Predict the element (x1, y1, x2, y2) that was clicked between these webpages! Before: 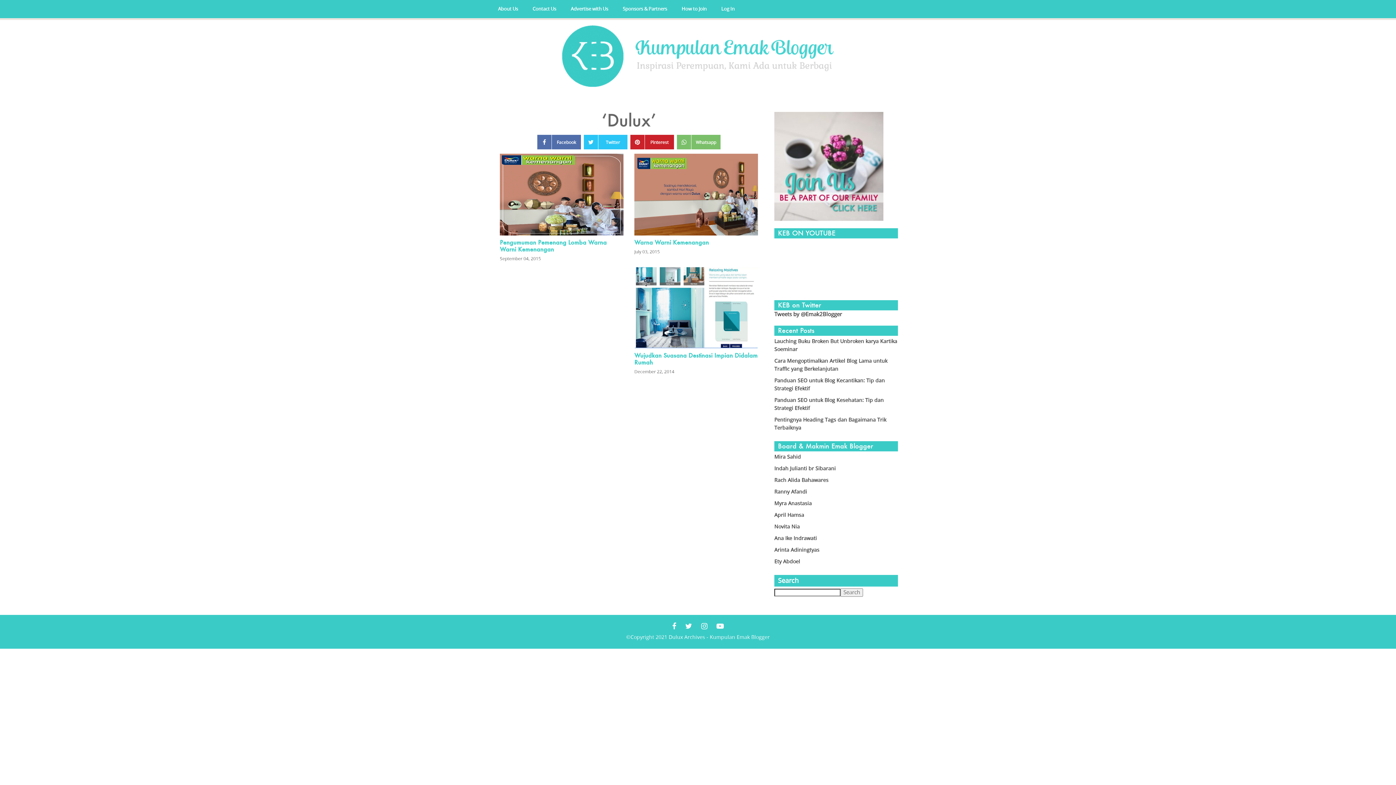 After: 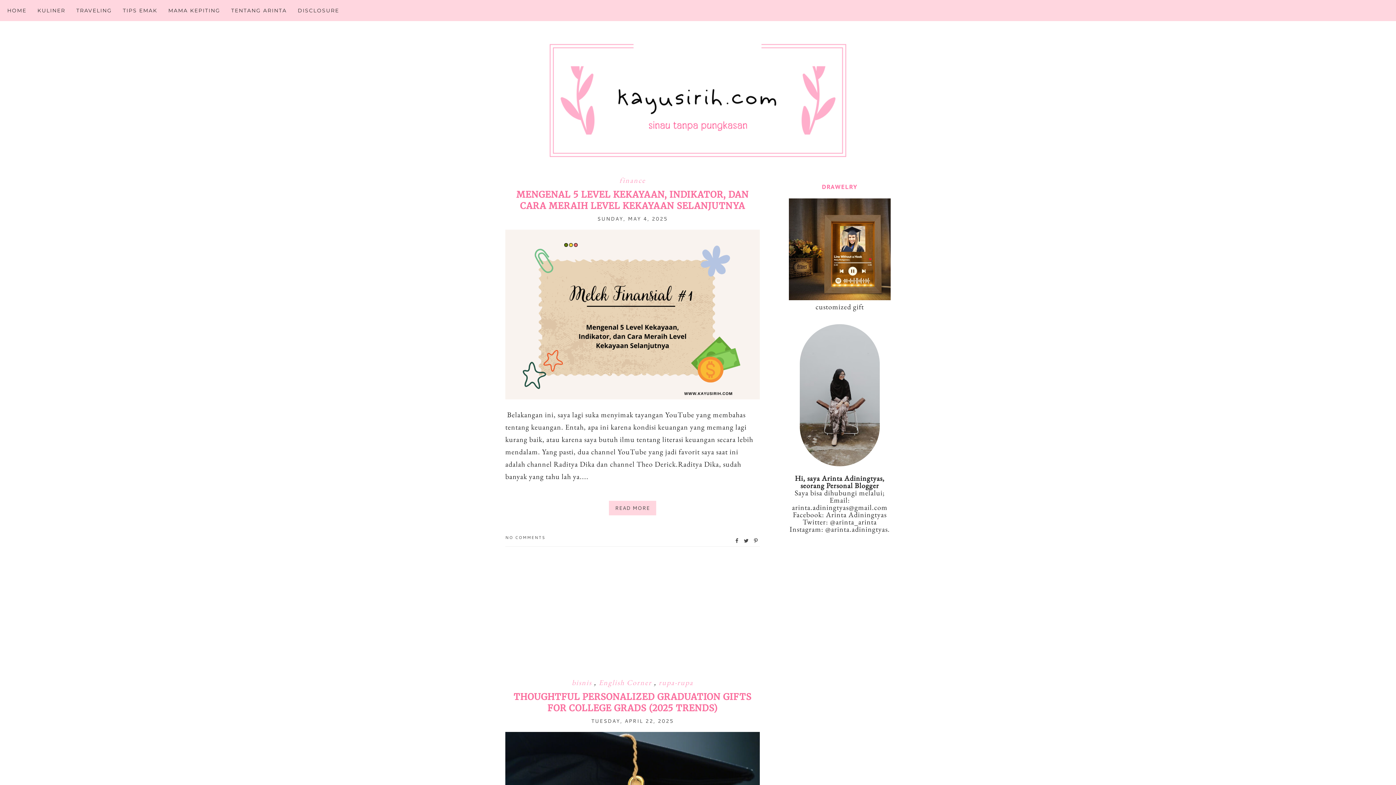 Action: label: Arinta Adiningtyas bbox: (774, 546, 819, 554)